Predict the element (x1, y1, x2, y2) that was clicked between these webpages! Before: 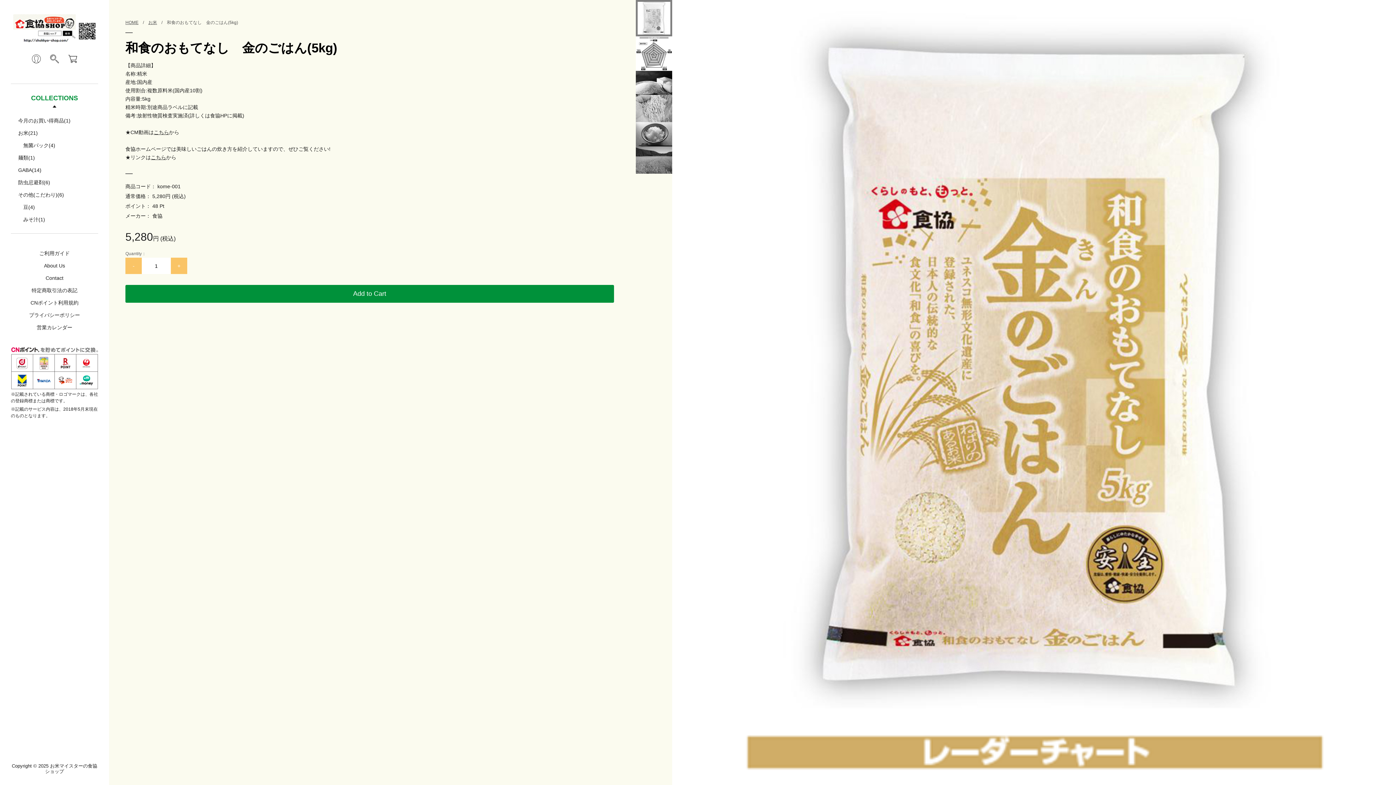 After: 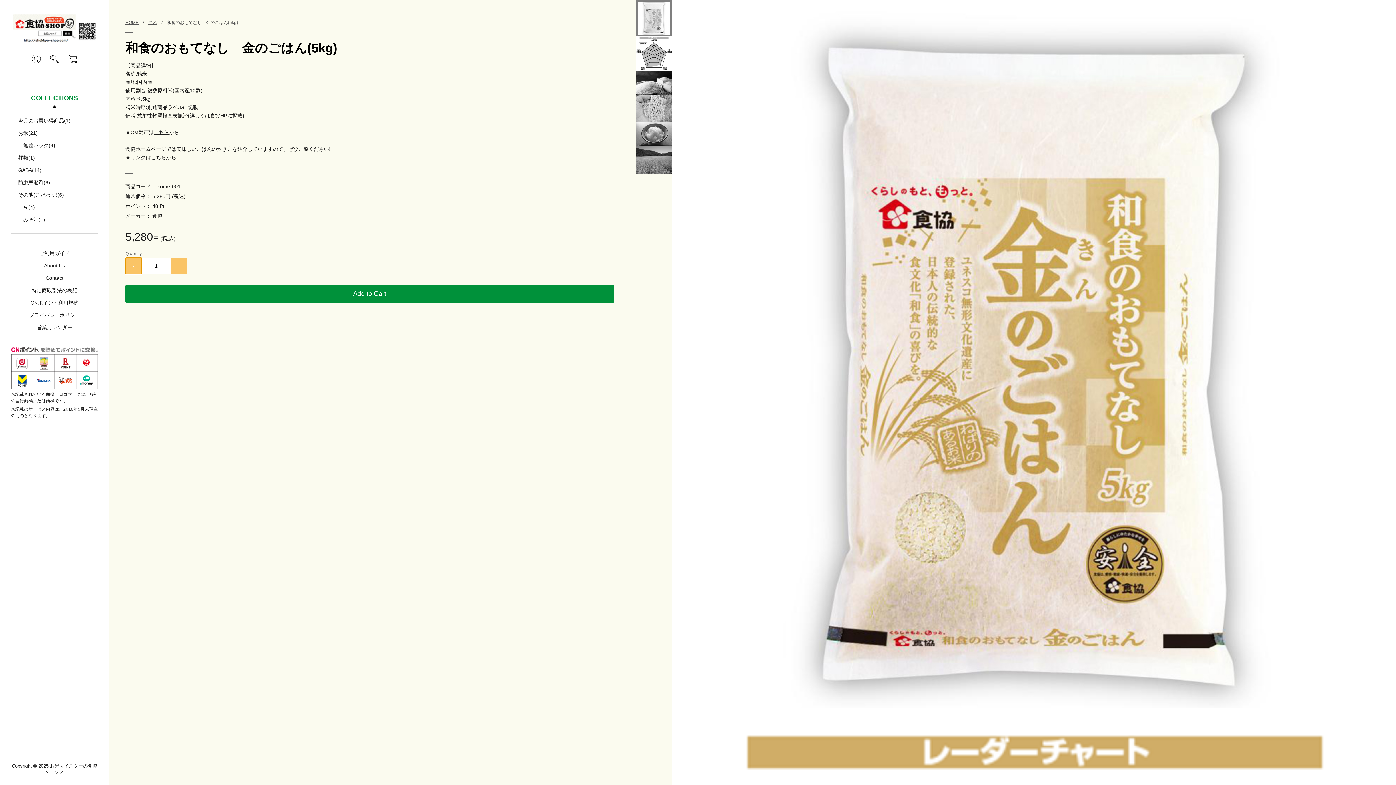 Action: label: - bbox: (125, 257, 141, 274)